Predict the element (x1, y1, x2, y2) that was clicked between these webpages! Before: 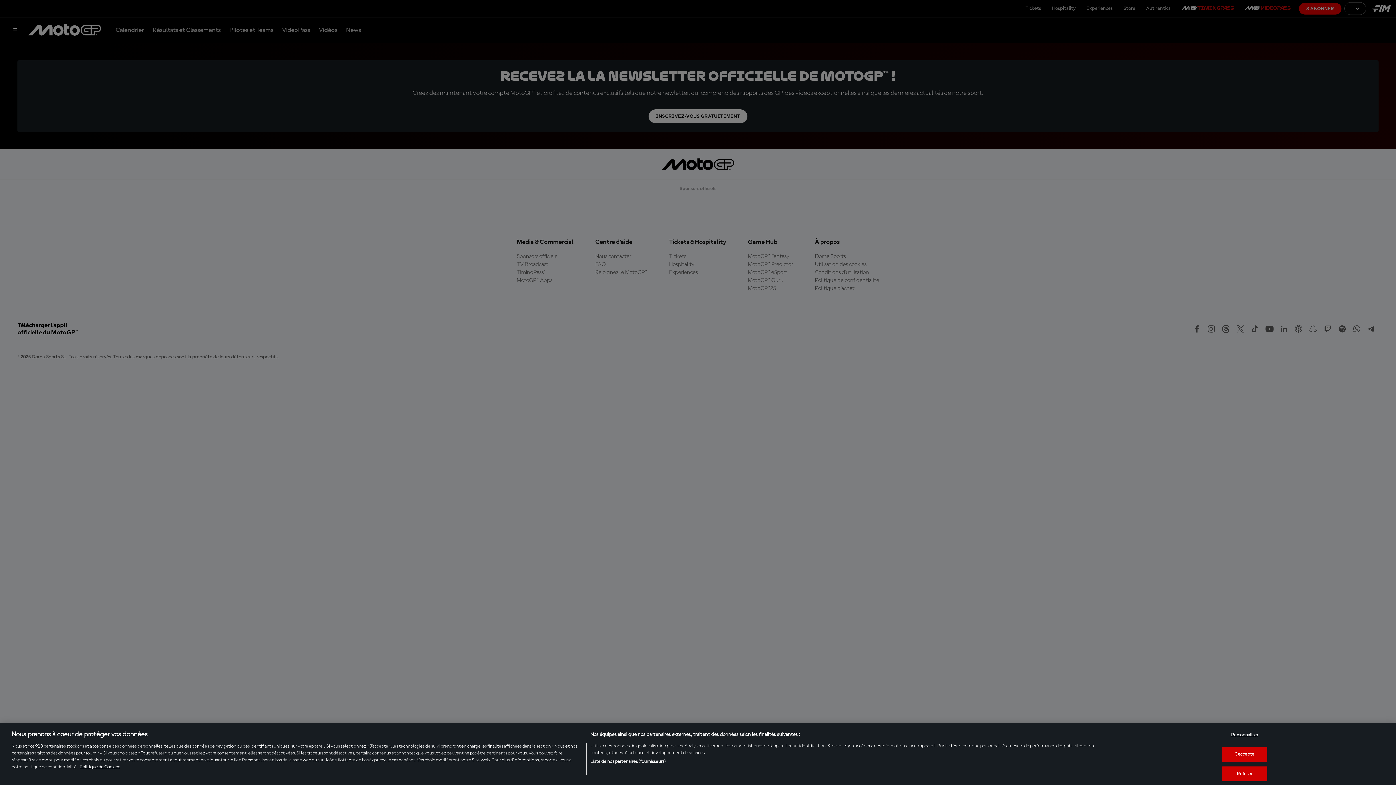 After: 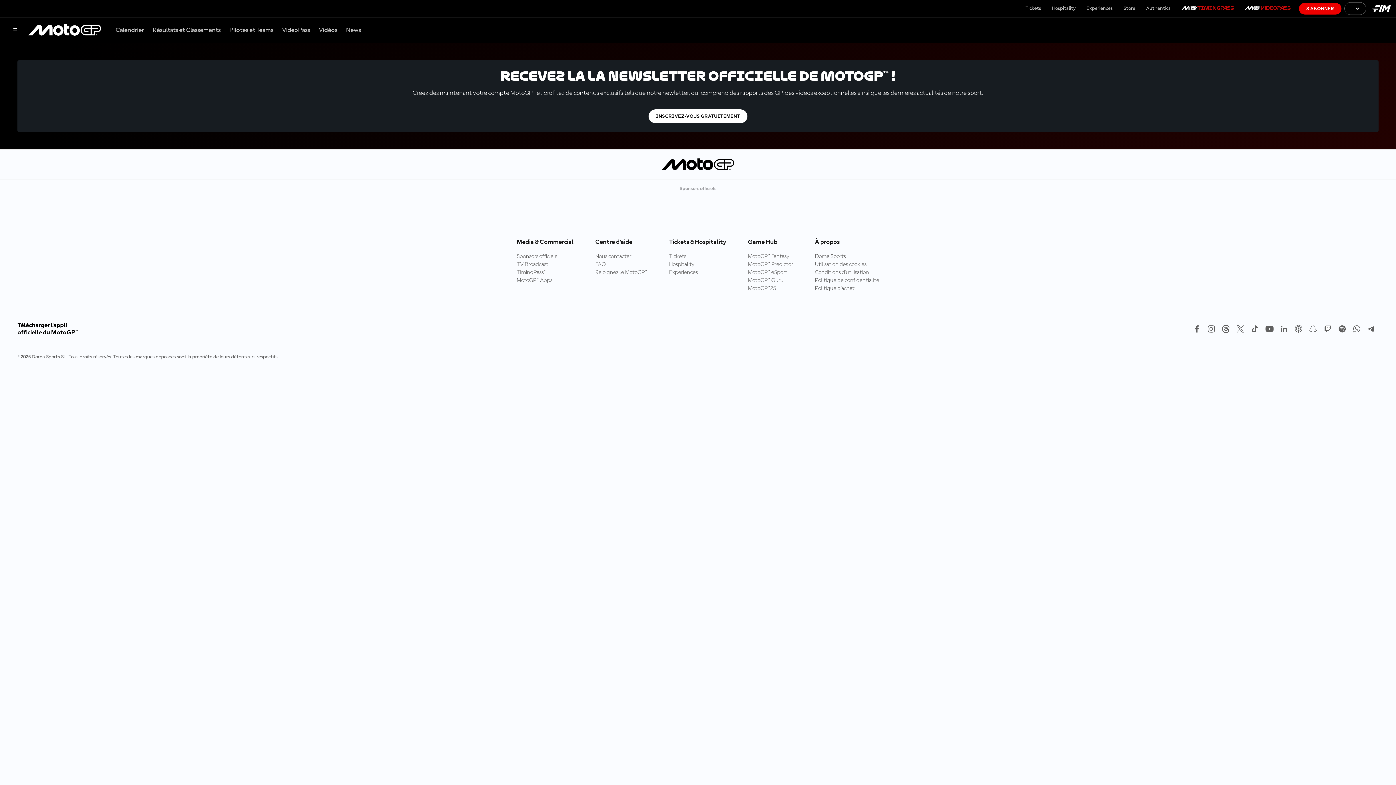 Action: bbox: (1222, 766, 1267, 781) label: Refuser